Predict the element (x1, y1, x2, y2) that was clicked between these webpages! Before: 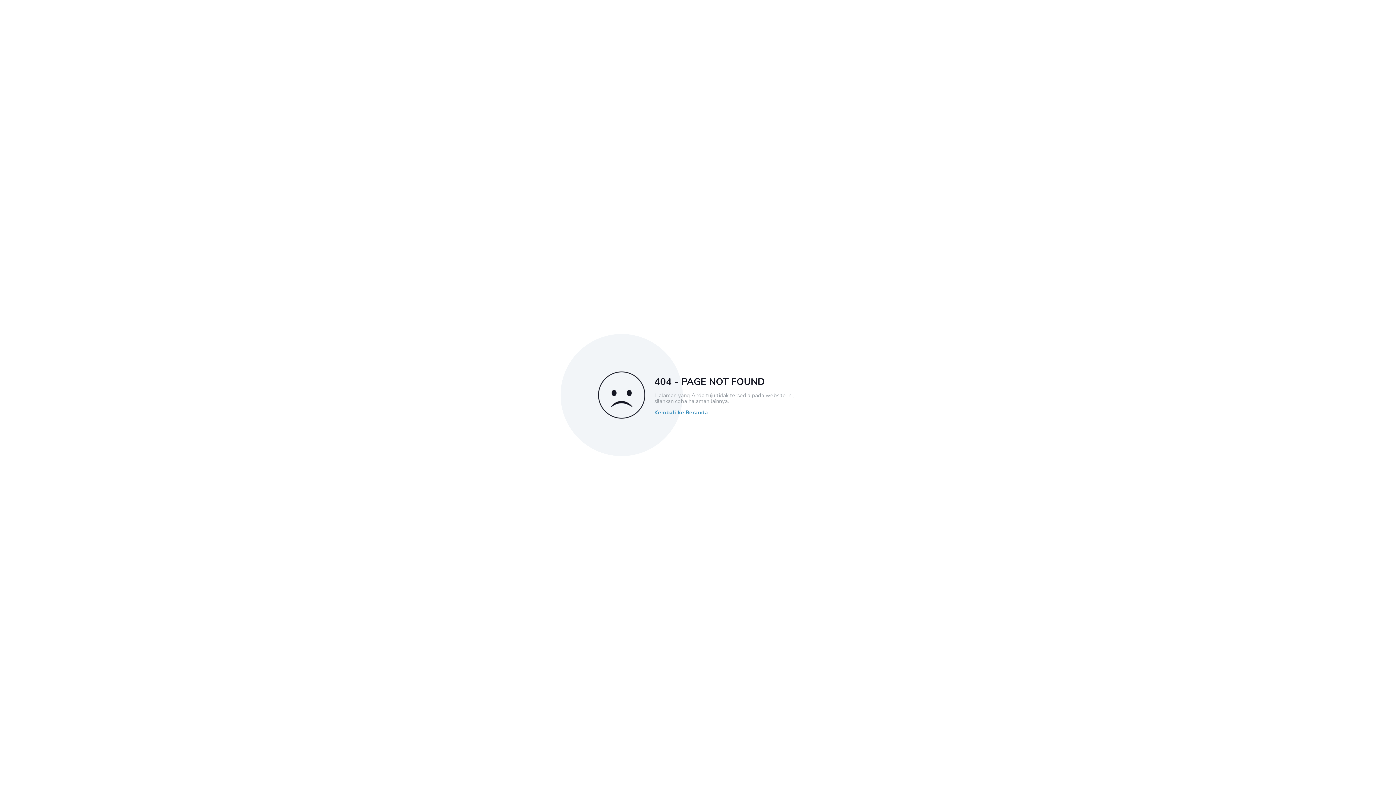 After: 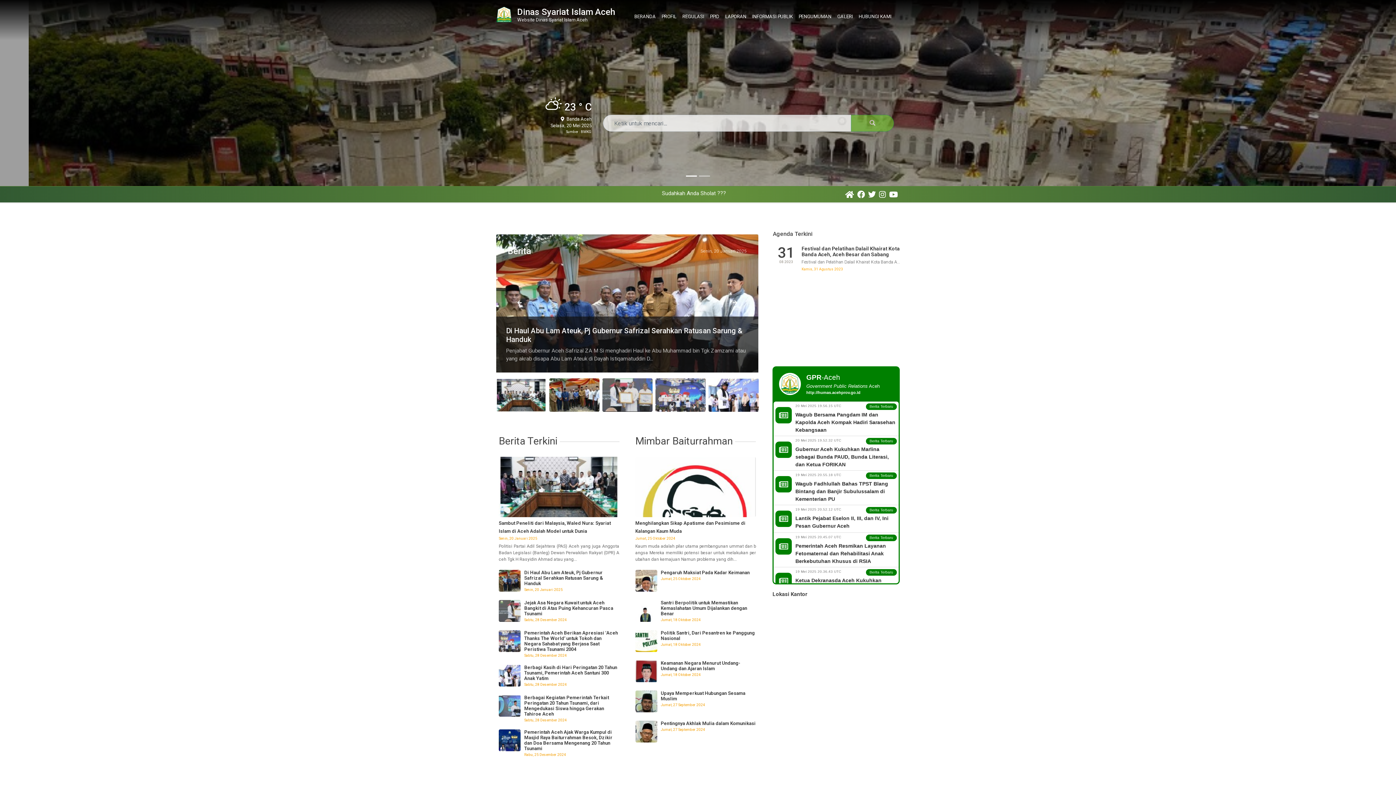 Action: label: Kembali ke Beranda bbox: (654, 409, 708, 415)